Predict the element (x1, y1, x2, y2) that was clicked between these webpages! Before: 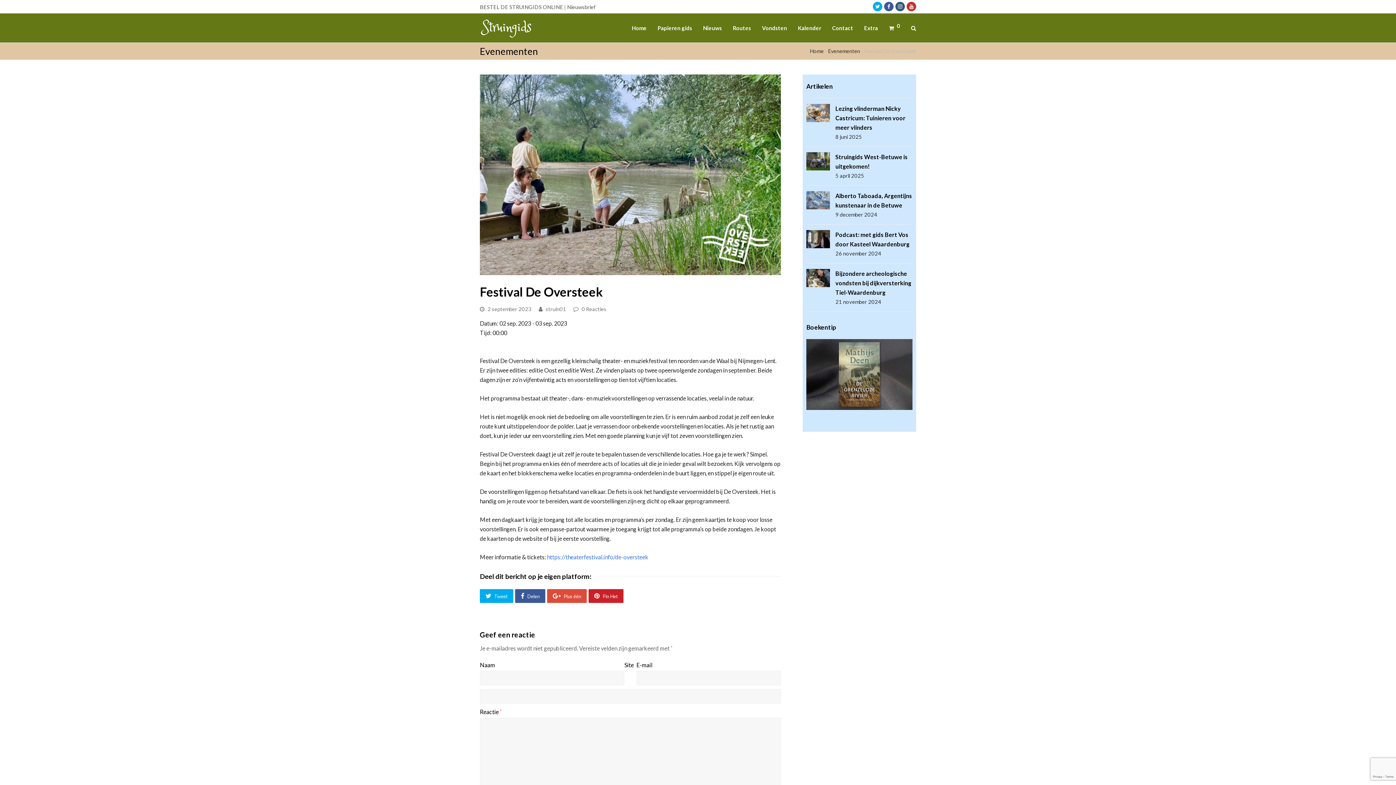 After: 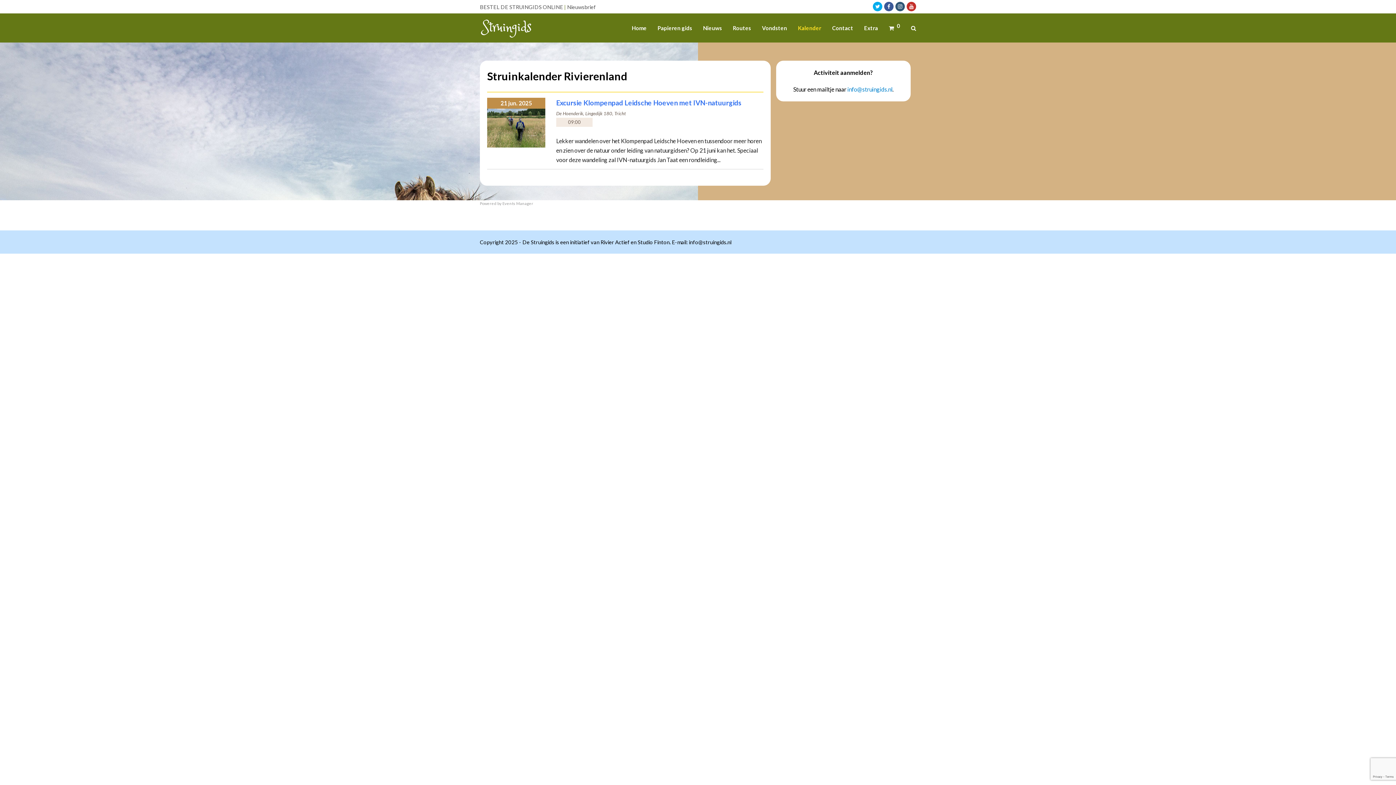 Action: bbox: (828, 48, 860, 54) label: Evenementen